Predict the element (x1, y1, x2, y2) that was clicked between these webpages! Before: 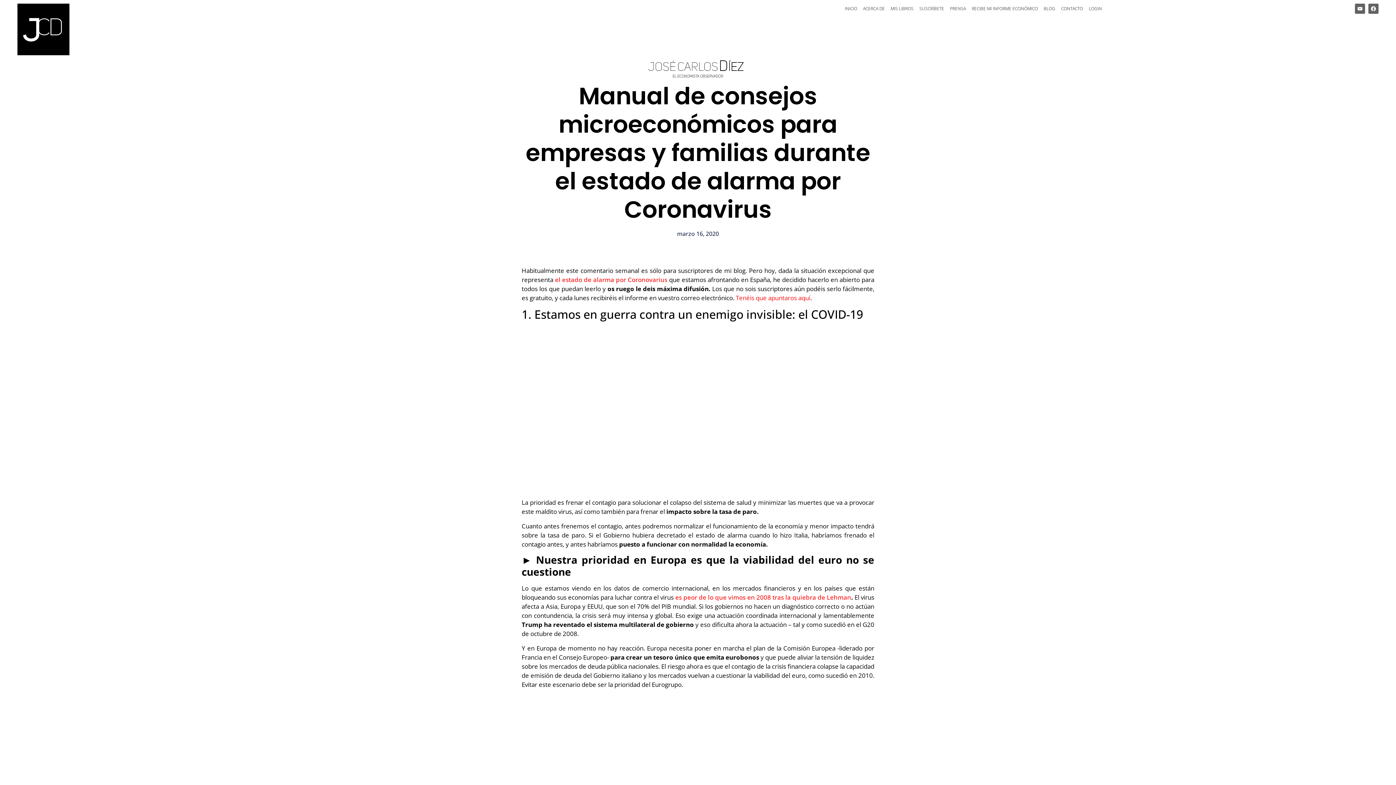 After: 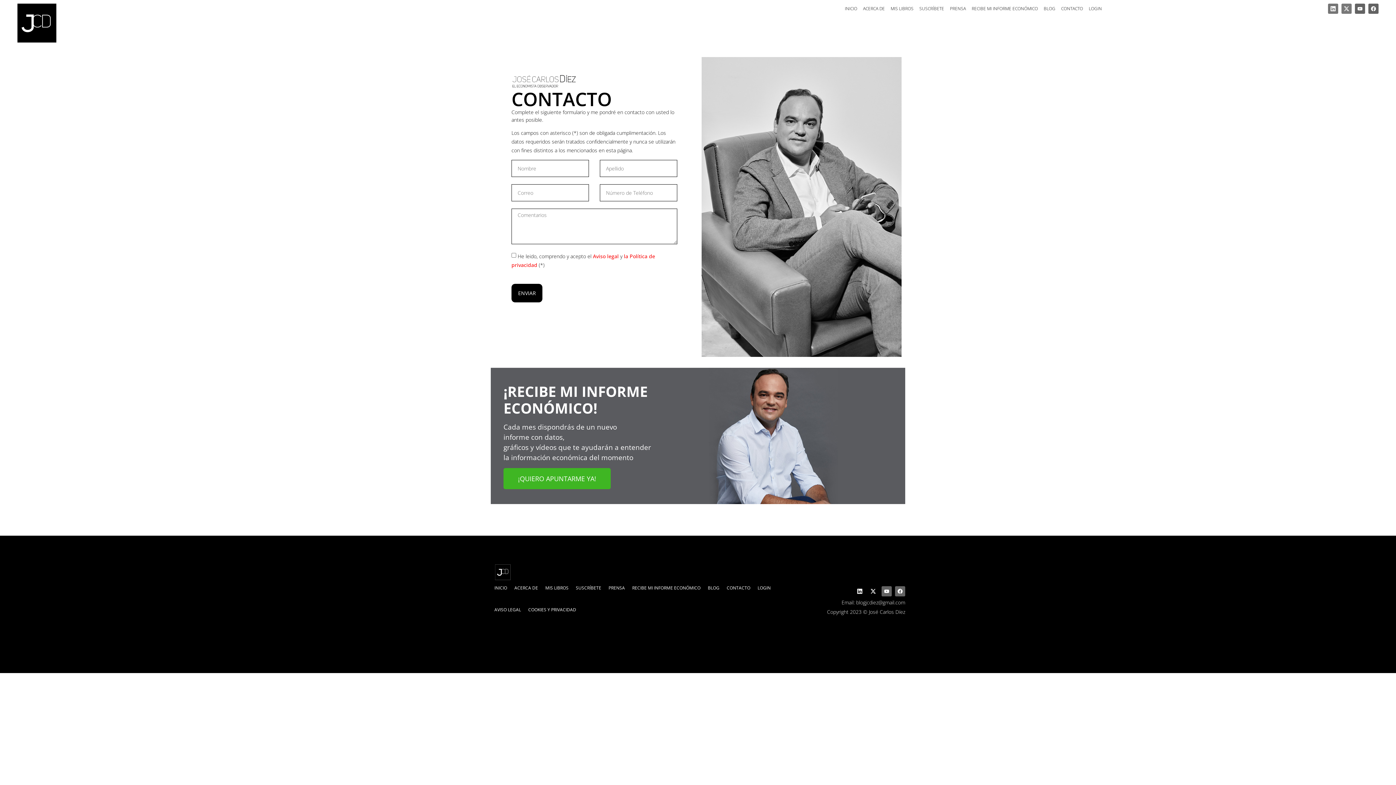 Action: bbox: (1058, 3, 1086, 13) label: CONTACTO